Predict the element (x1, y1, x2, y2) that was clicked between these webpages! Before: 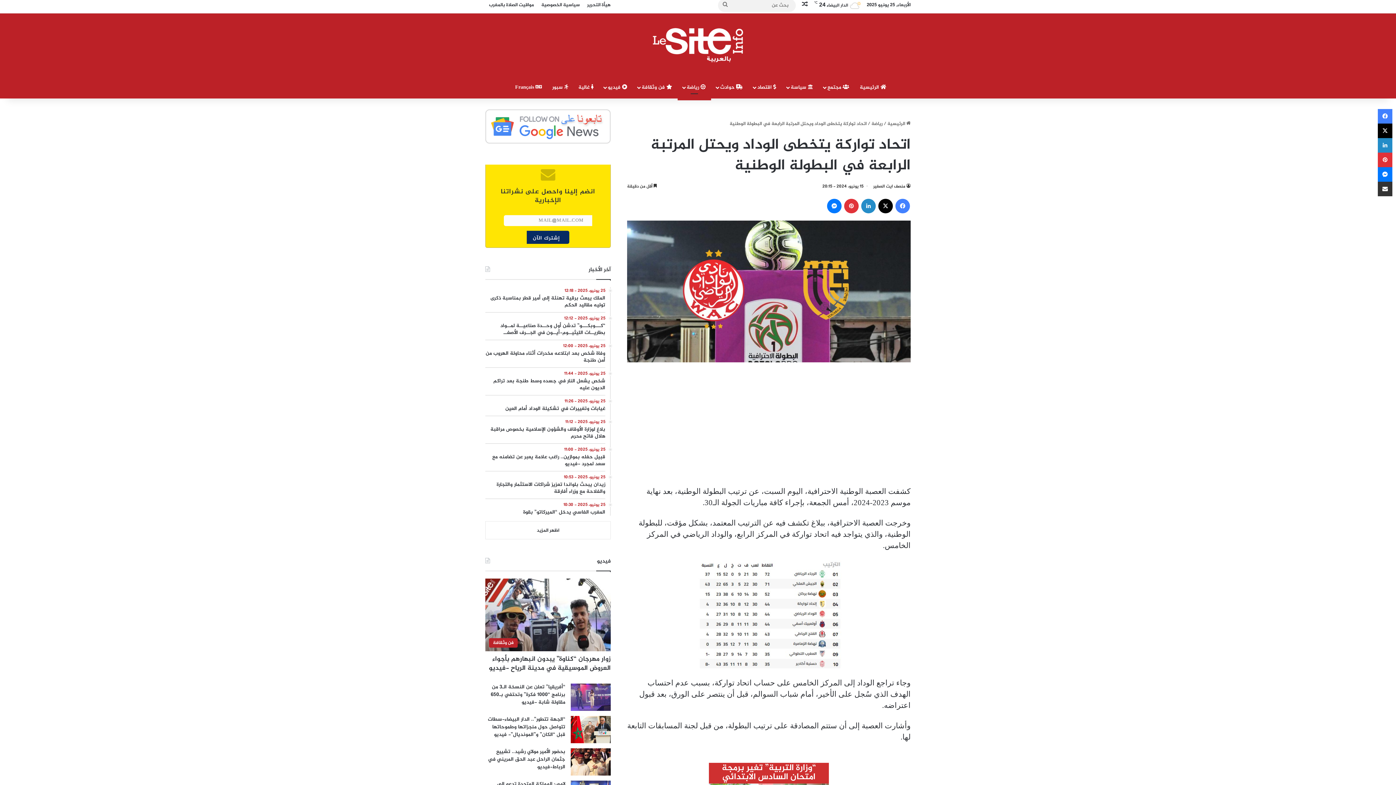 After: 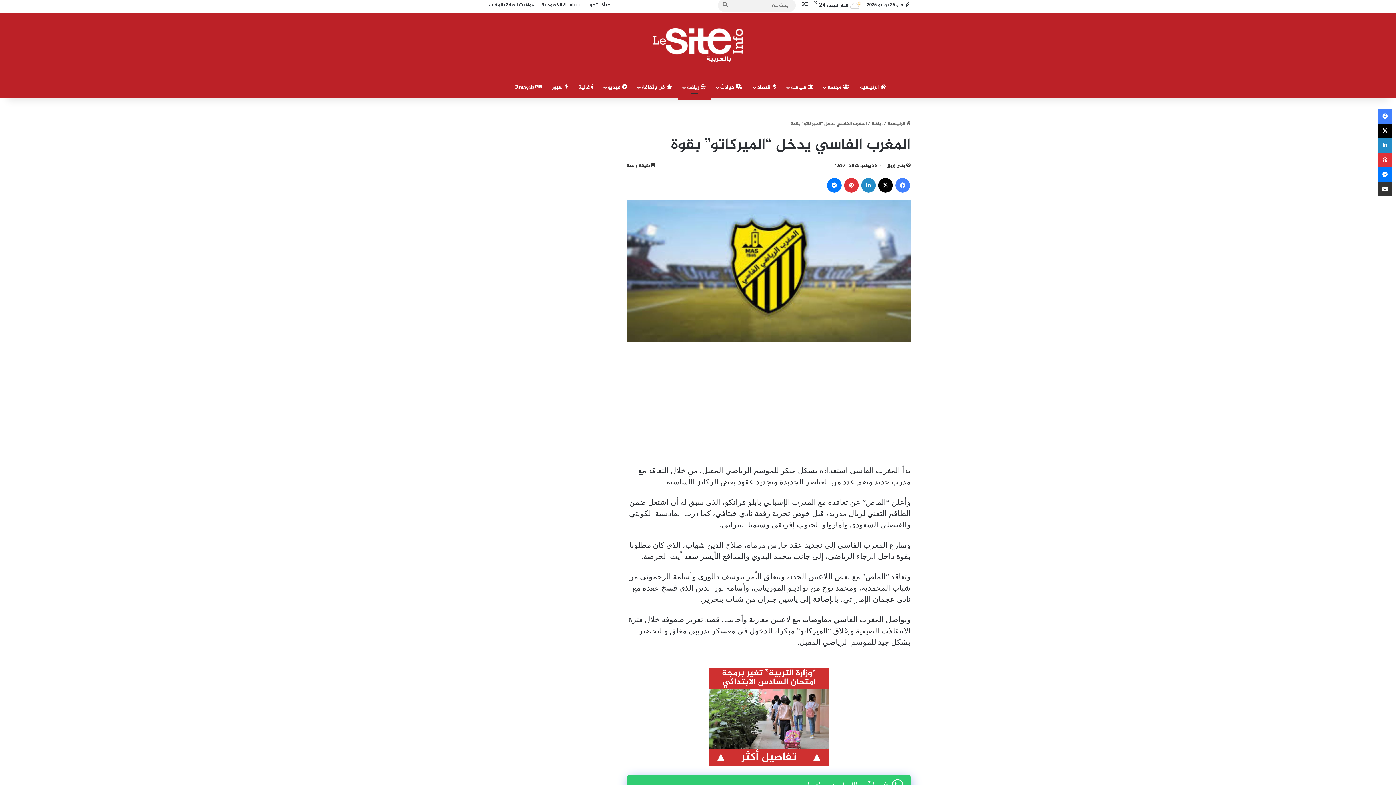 Action: bbox: (485, 501, 605, 516) label: 25 يونيو، 2025 - 10:30
المغرب الفاسي يدخل “الميركاتو” بقوة